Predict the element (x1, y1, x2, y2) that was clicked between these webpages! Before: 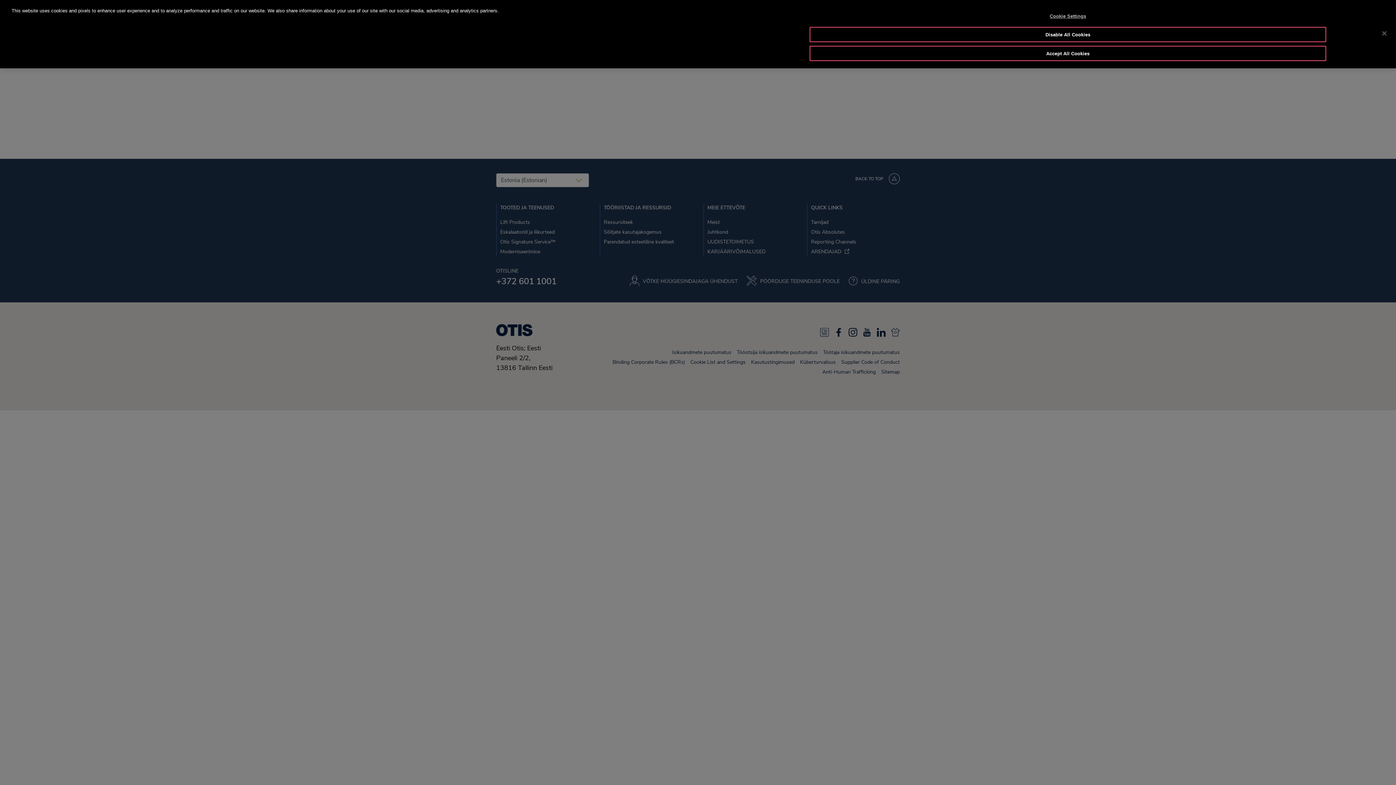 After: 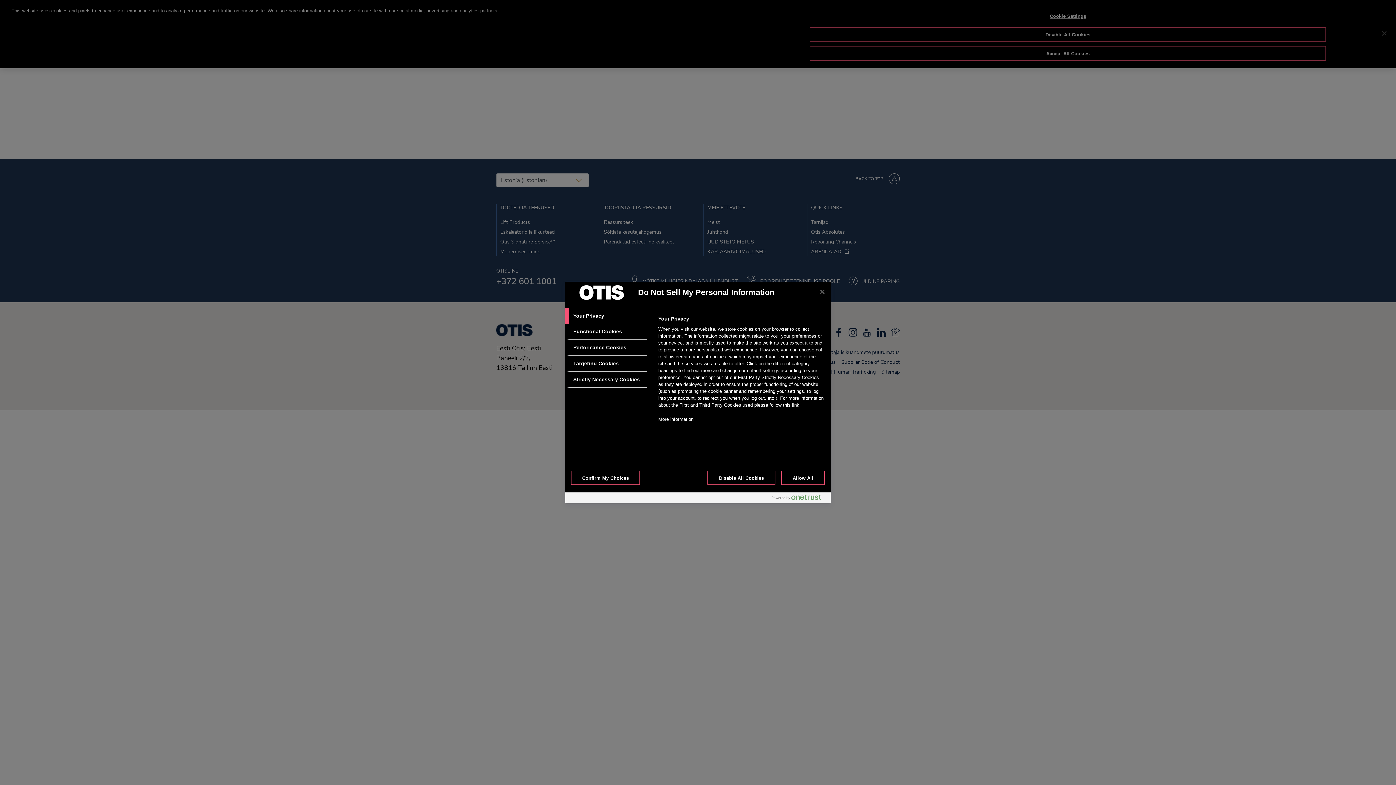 Action: bbox: (809, 9, 1326, 23) label: Cookie Settings